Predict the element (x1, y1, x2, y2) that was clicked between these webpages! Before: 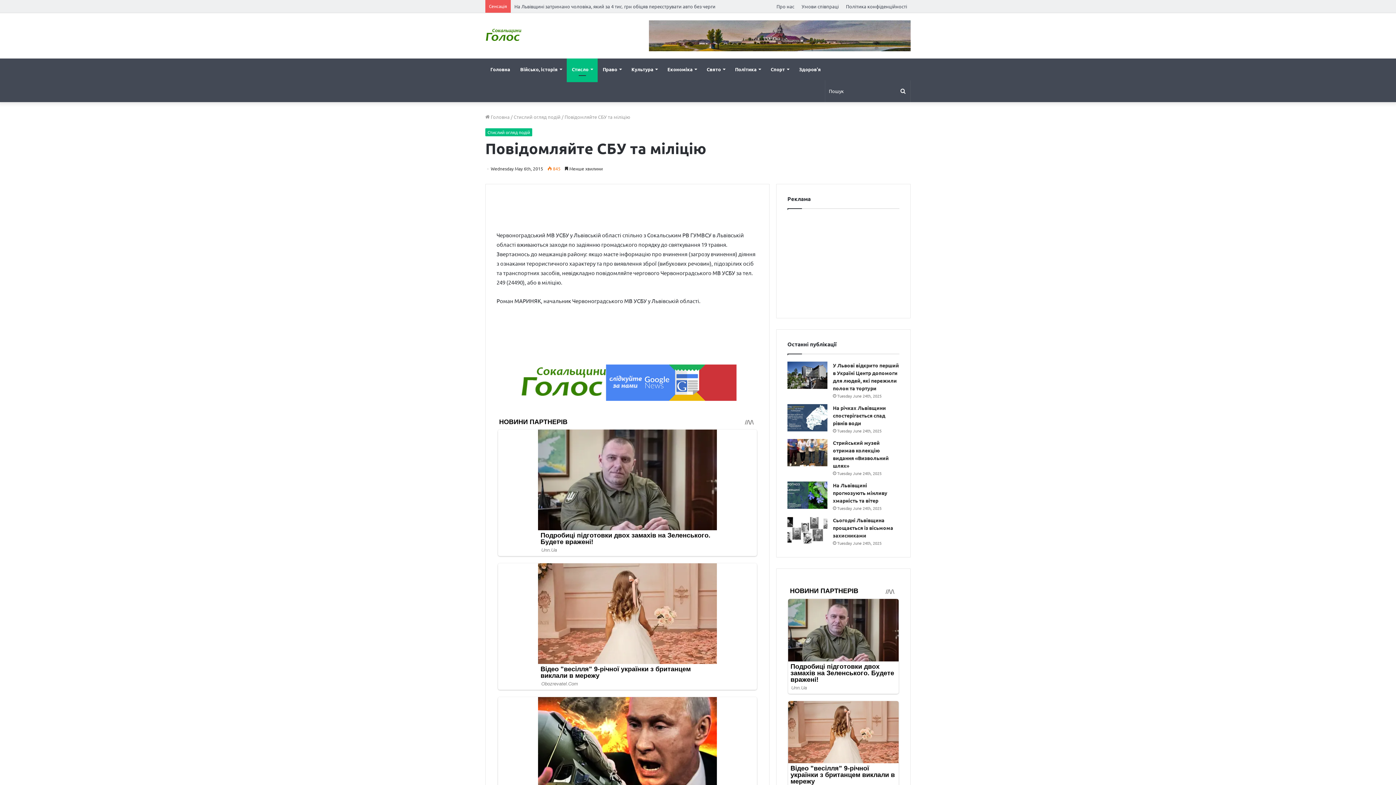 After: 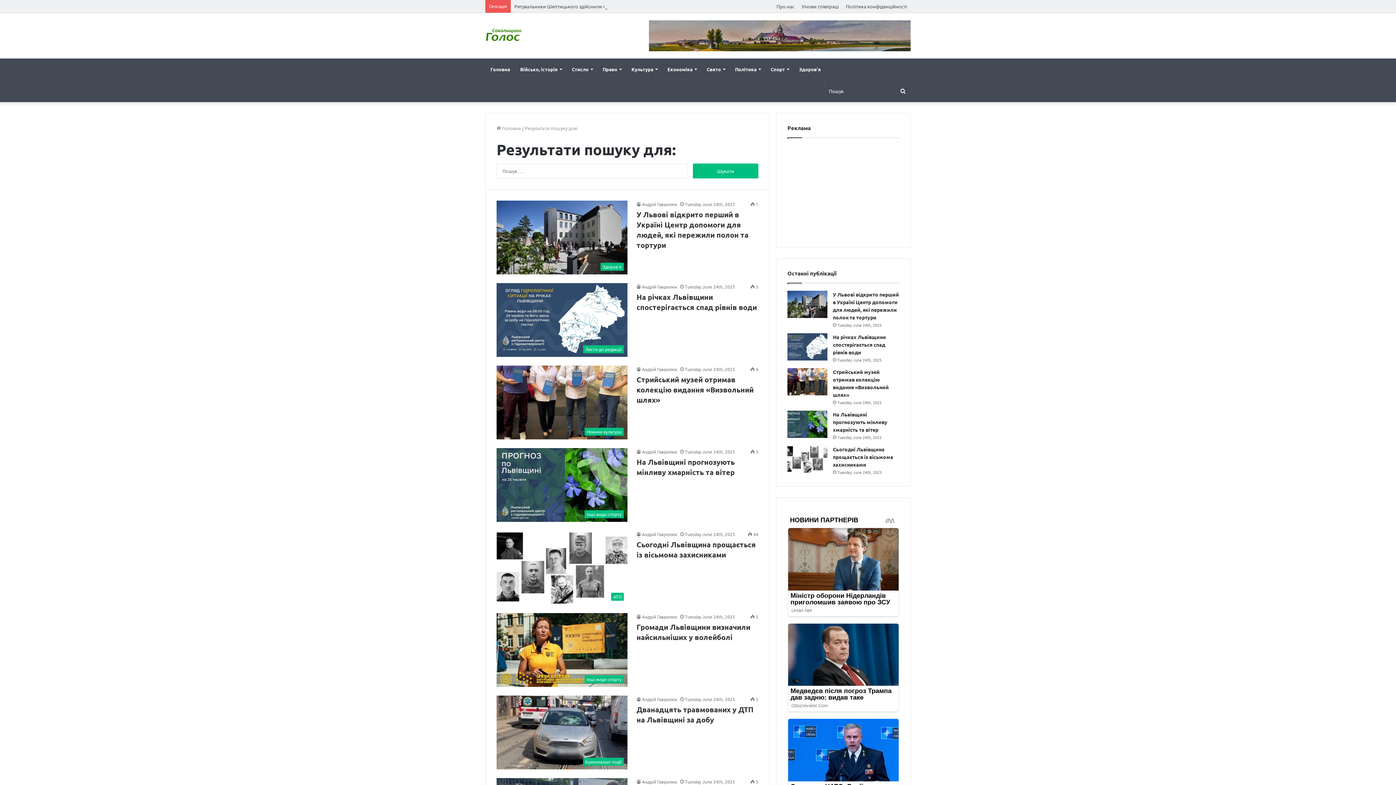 Action: bbox: (896, 80, 910, 102) label: Пошук